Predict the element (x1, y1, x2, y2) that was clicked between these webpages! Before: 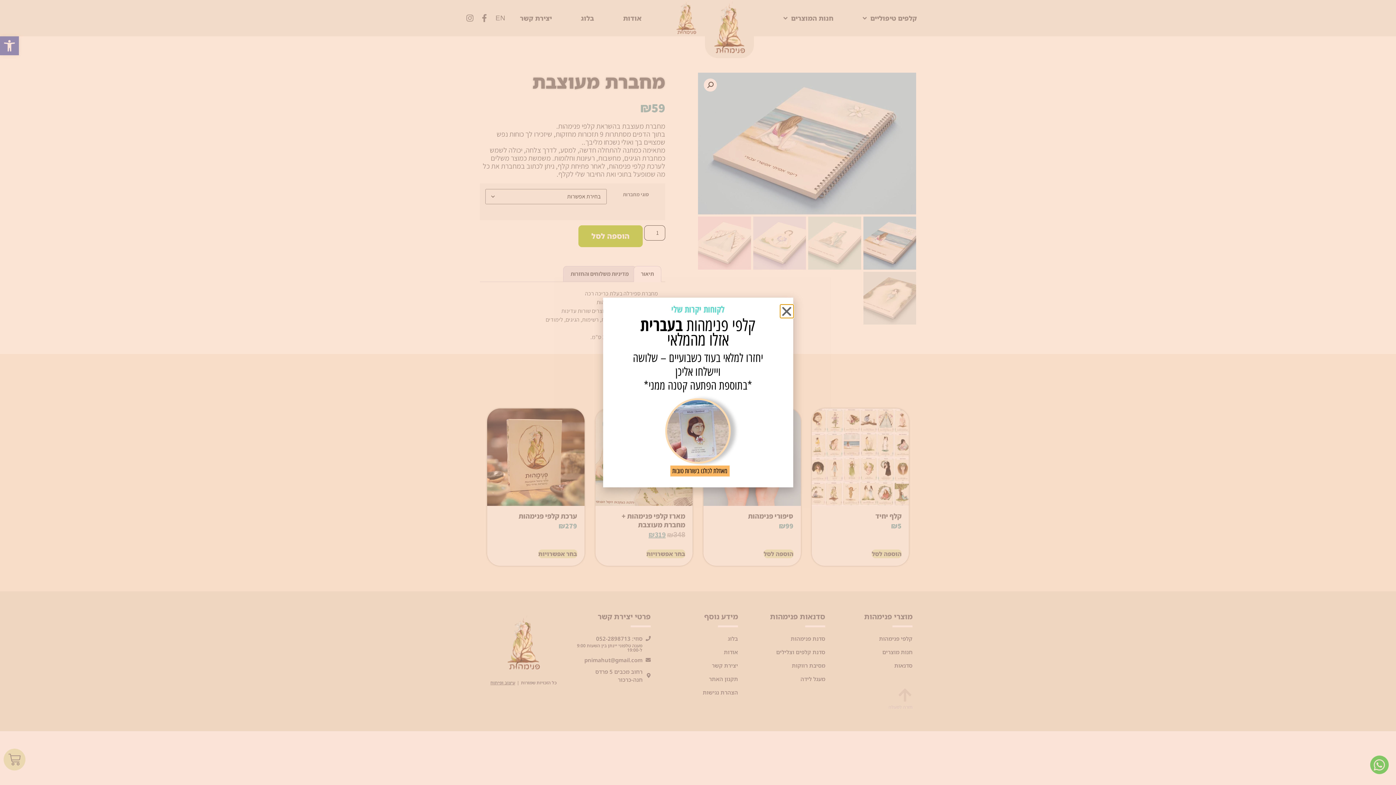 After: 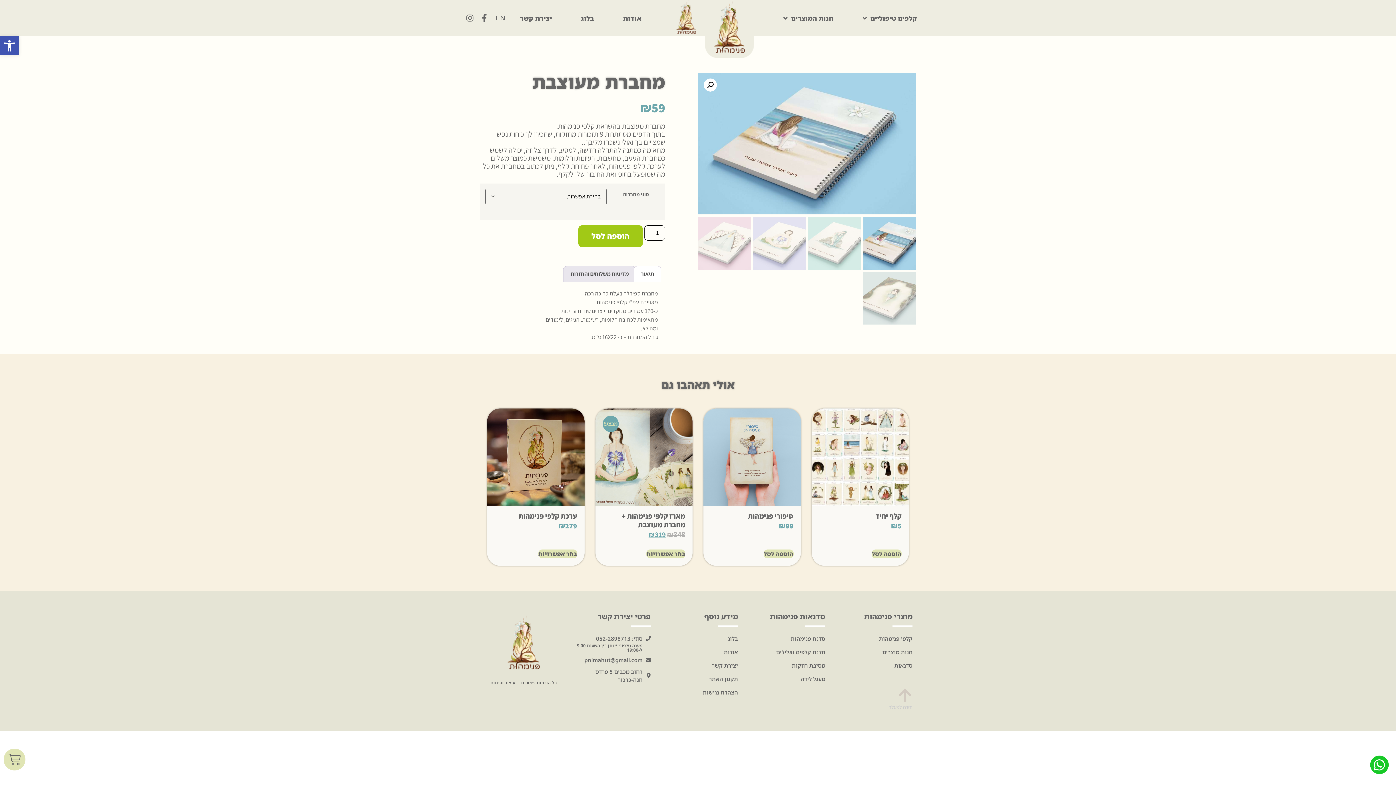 Action: label: Close bbox: (780, 305, 793, 317)